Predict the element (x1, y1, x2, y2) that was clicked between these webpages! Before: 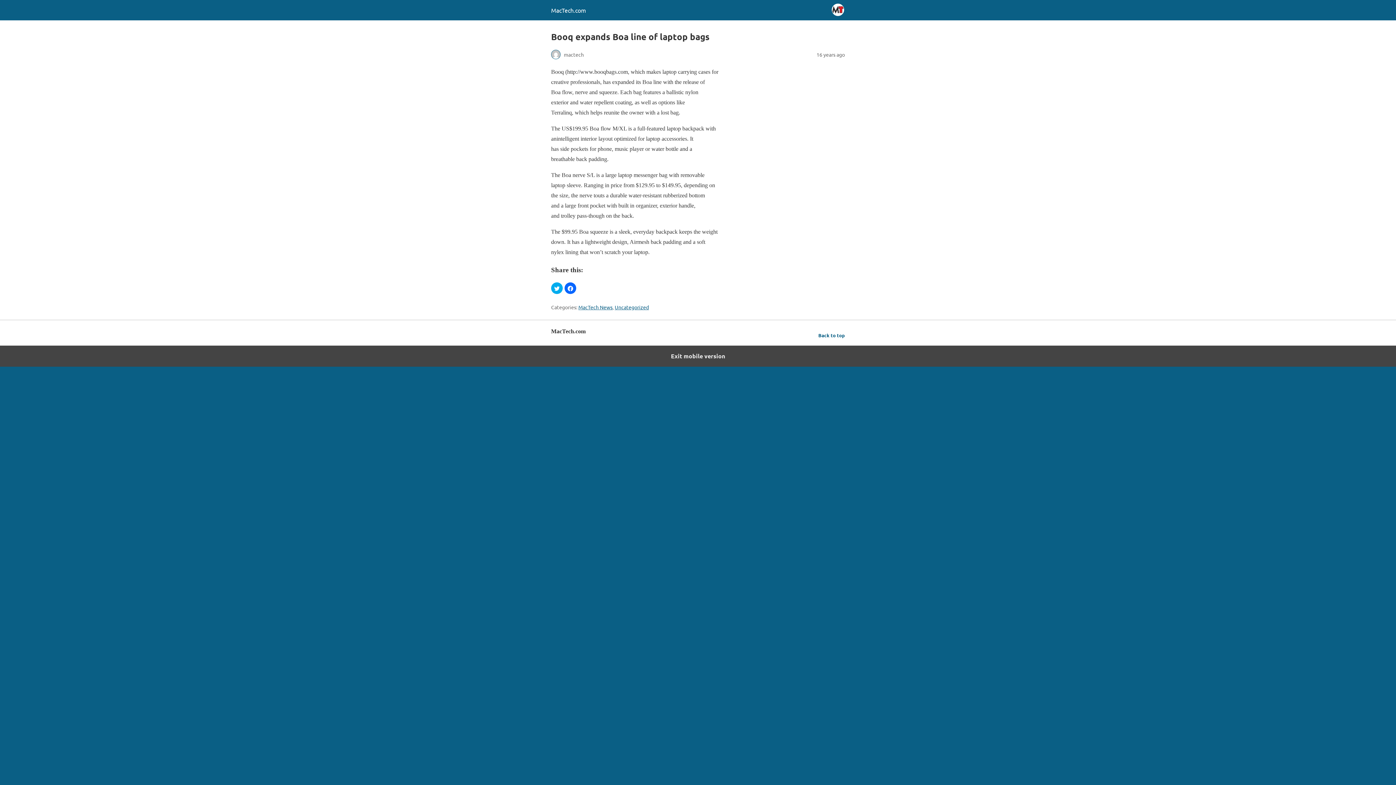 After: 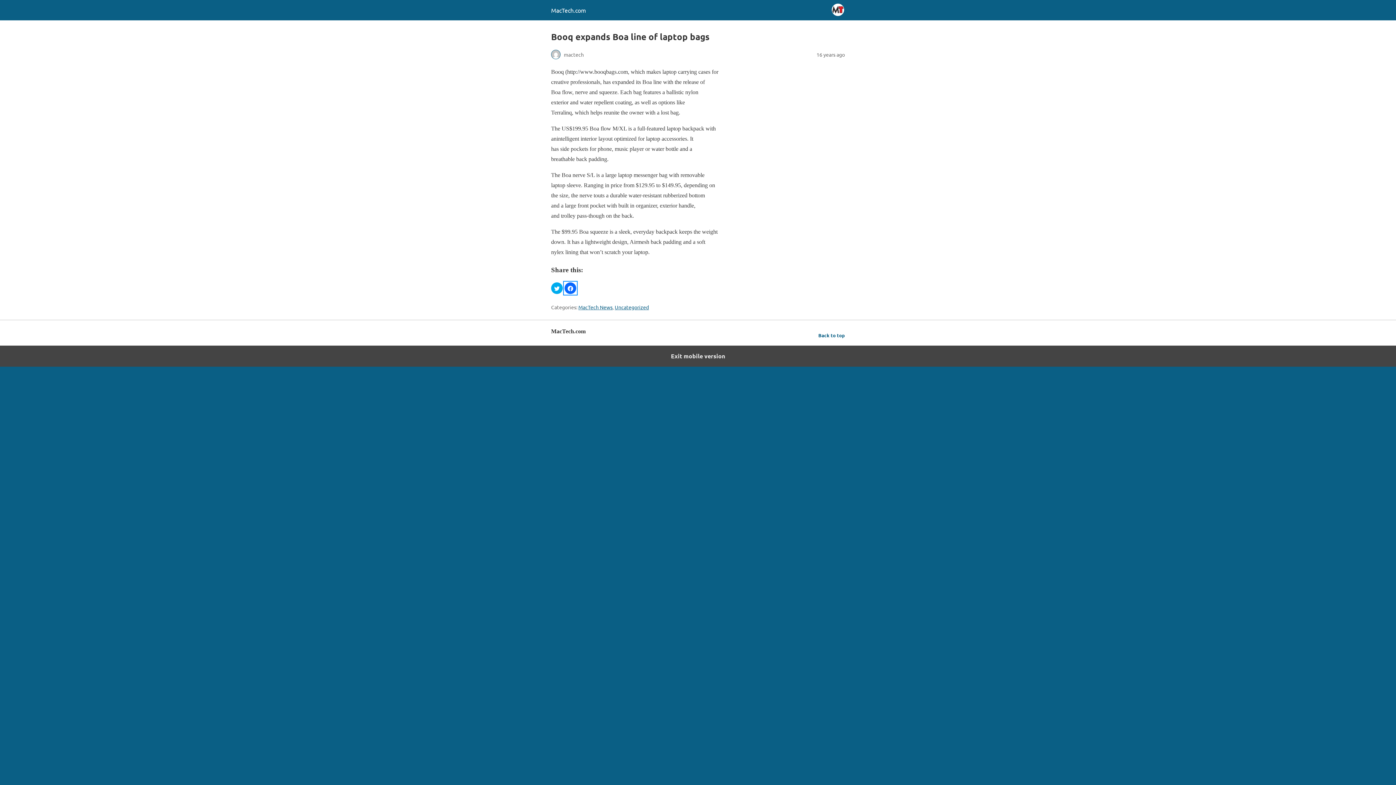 Action: bbox: (564, 282, 576, 294) label: Click to share on Facebook